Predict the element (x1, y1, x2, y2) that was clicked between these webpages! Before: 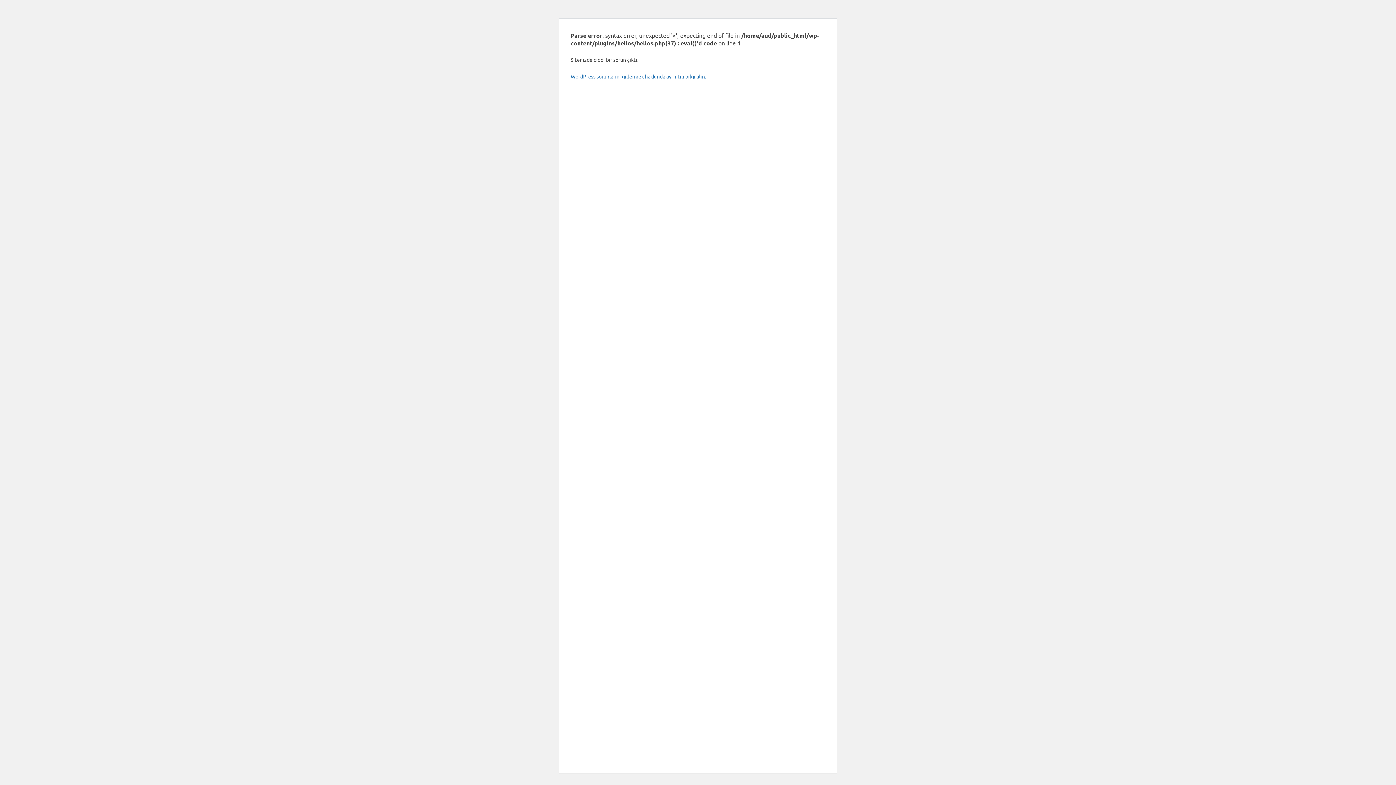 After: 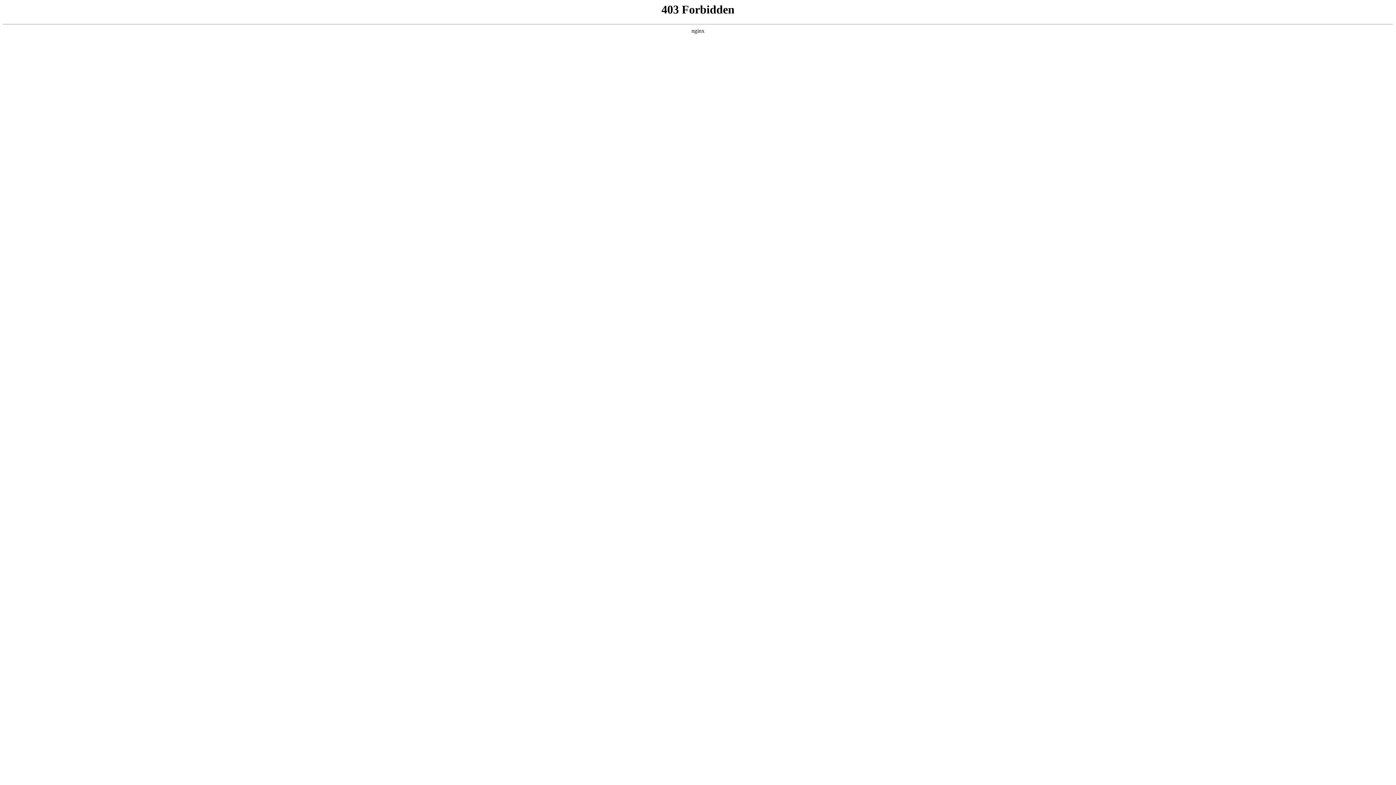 Action: bbox: (570, 73, 706, 79) label: WordPress sorunlarını gidermek hakkında ayrıntılı bilgi alın.